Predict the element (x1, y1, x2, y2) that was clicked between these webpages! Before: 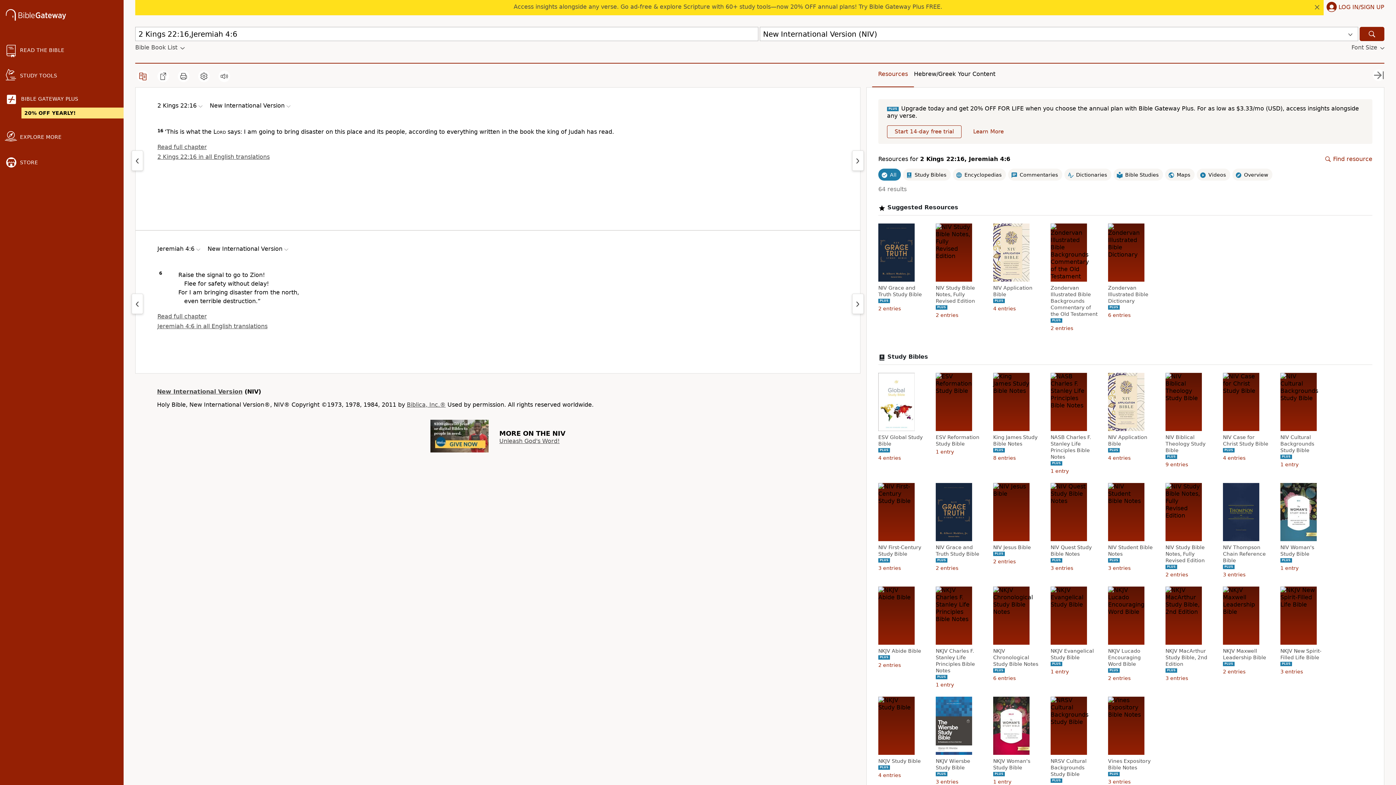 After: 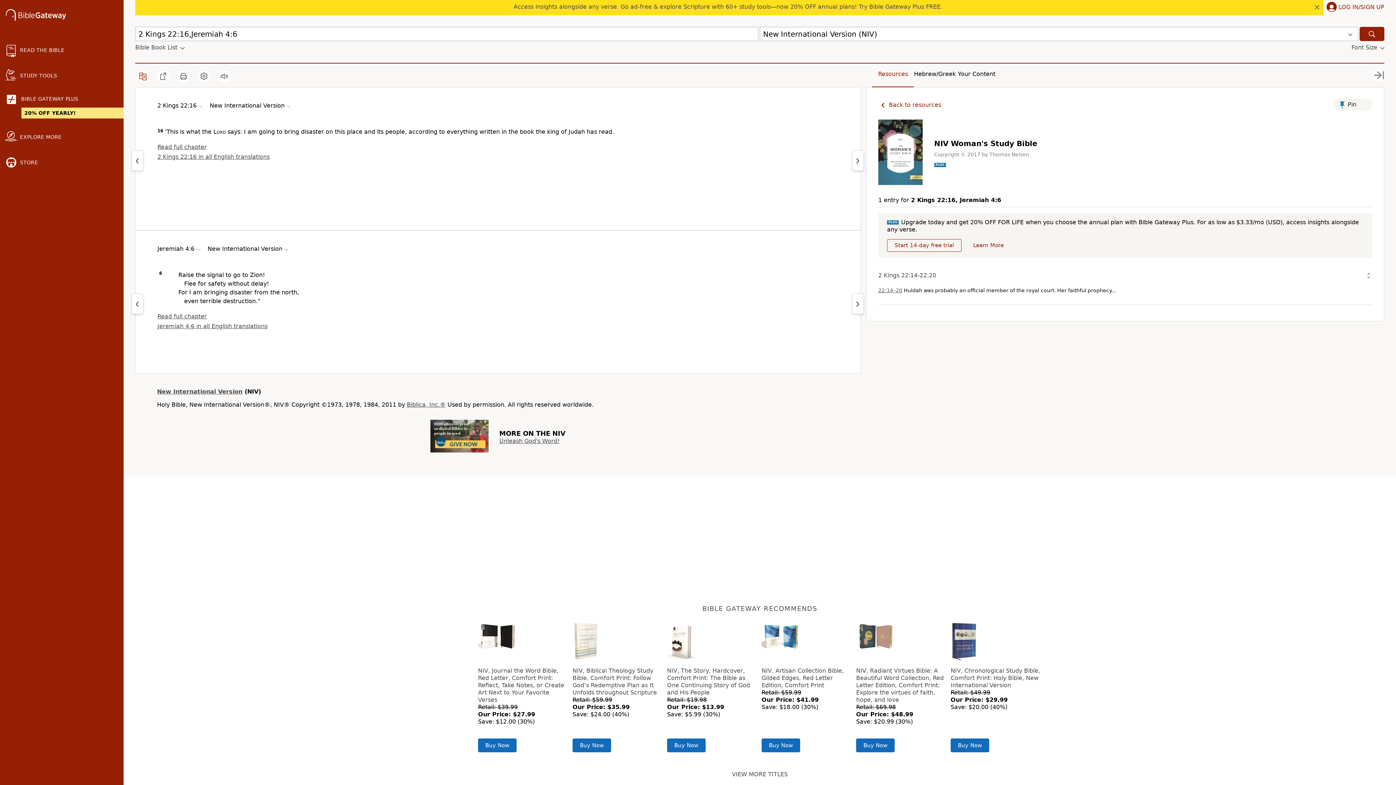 Action: bbox: (1280, 544, 1328, 557) label: NIV Woman's Study Bible